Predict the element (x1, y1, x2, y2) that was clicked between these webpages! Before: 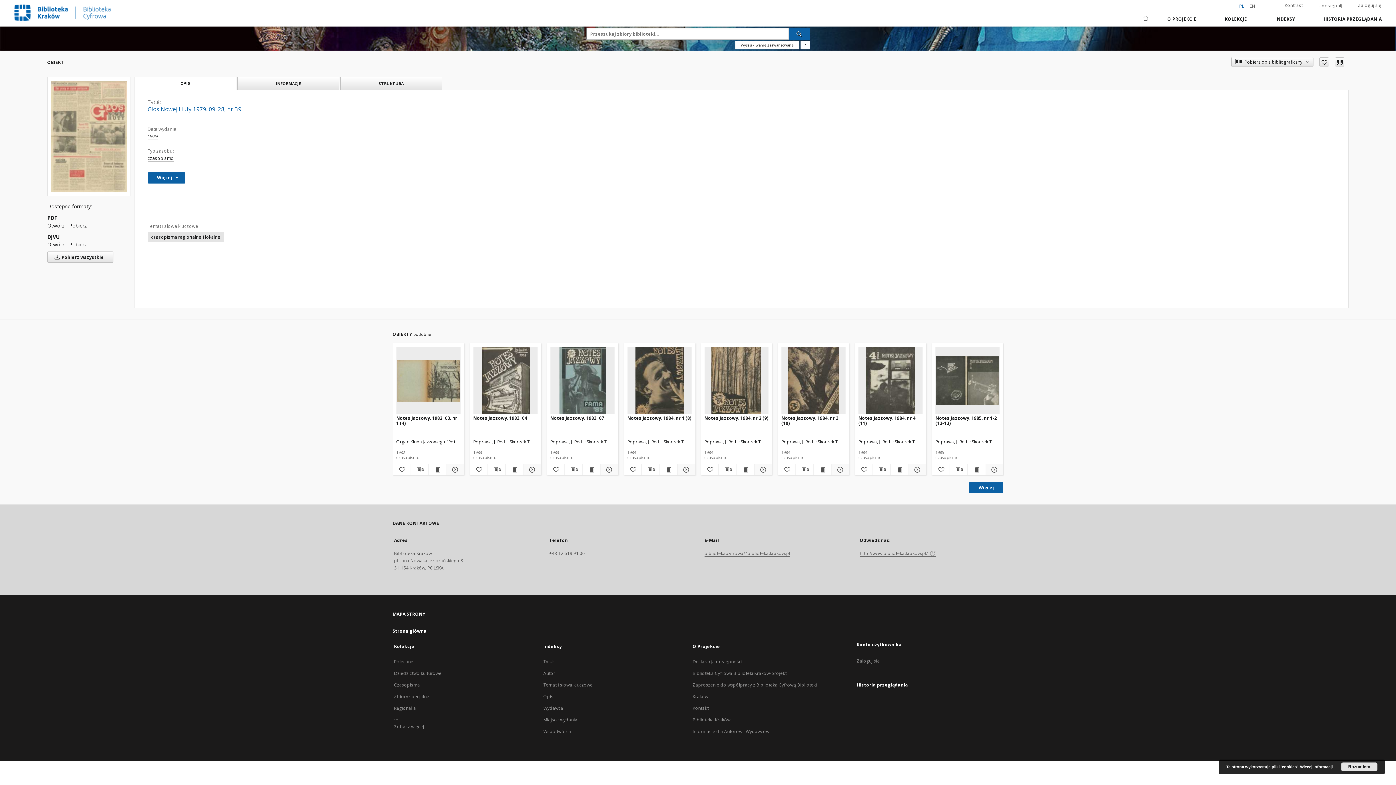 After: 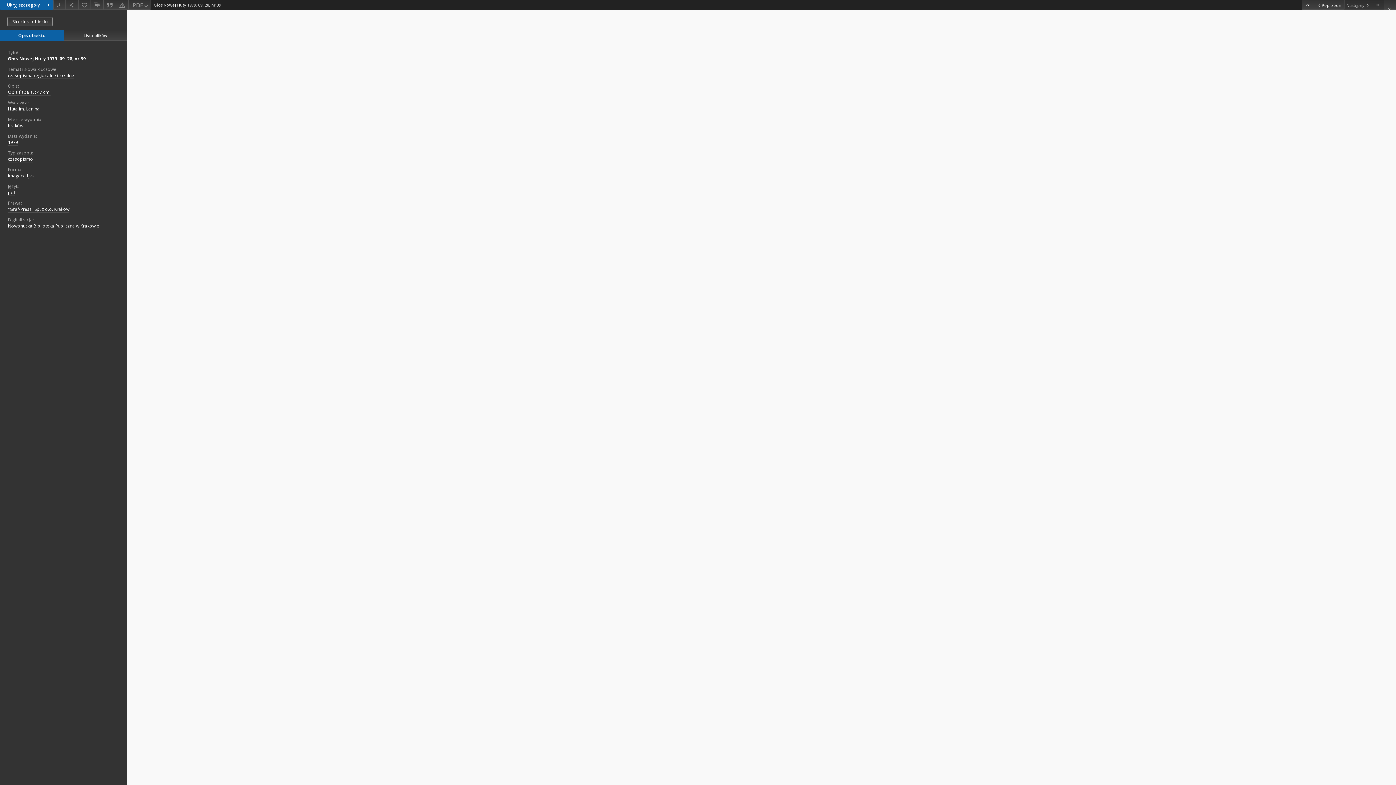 Action: label: Otwórz  bbox: (47, 222, 66, 229)